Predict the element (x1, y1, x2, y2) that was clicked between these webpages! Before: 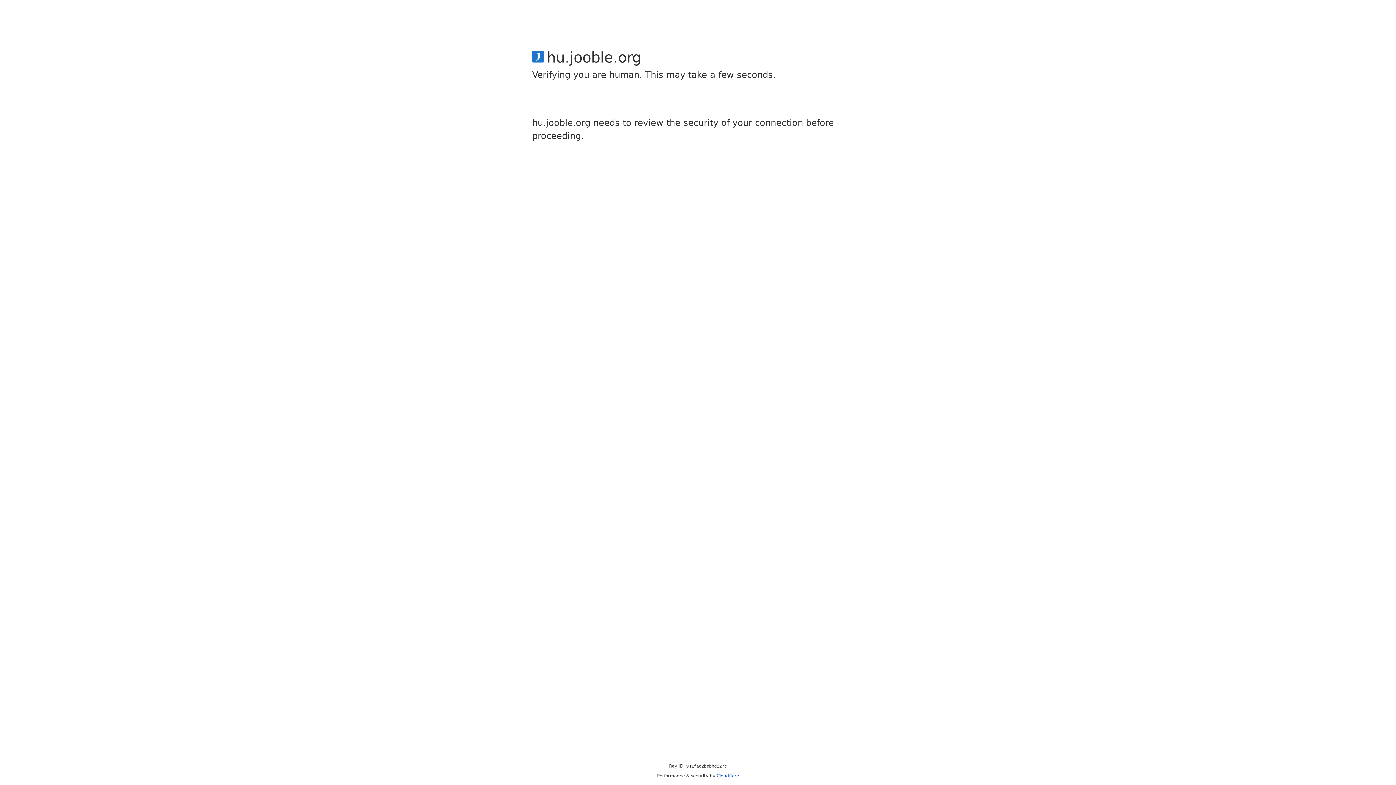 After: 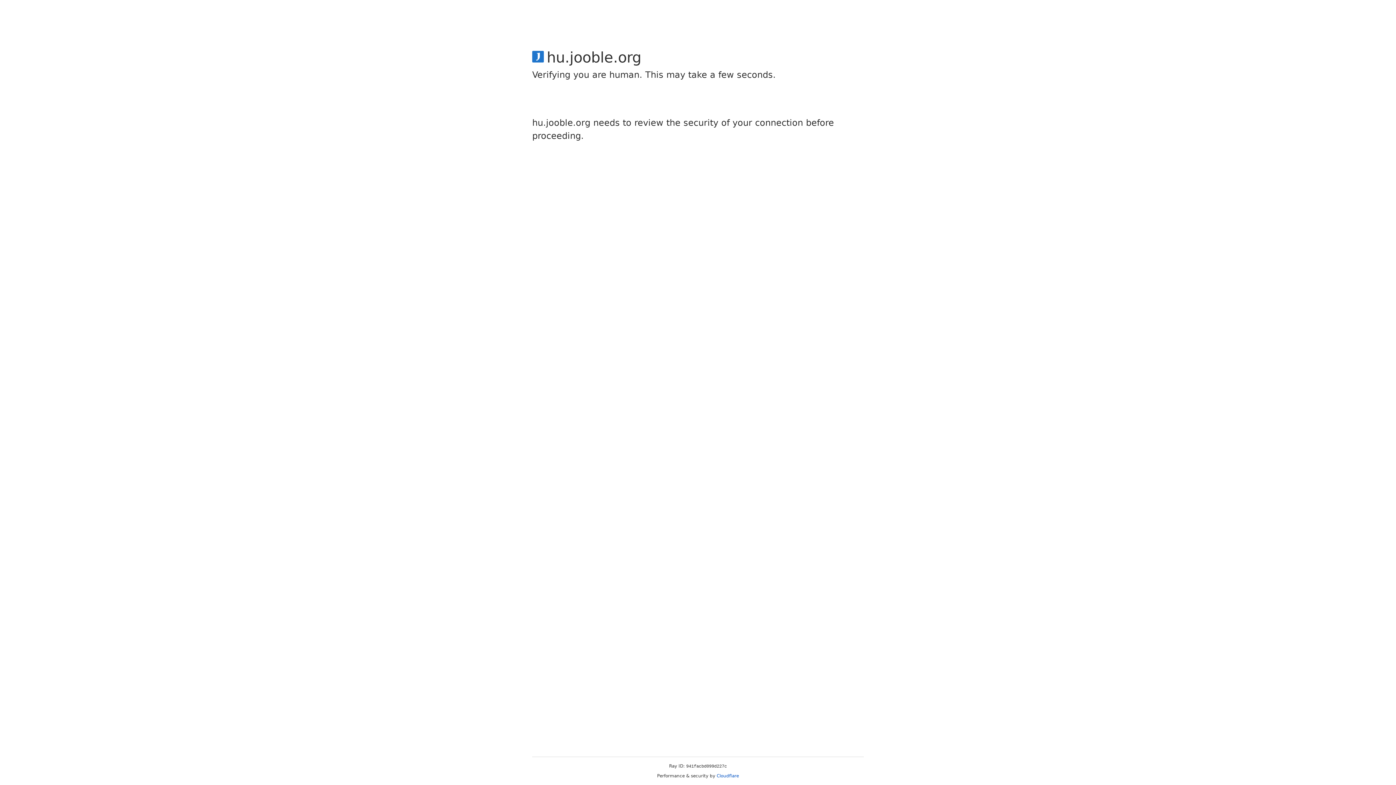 Action: label: Cloudflare bbox: (716, 773, 739, 778)